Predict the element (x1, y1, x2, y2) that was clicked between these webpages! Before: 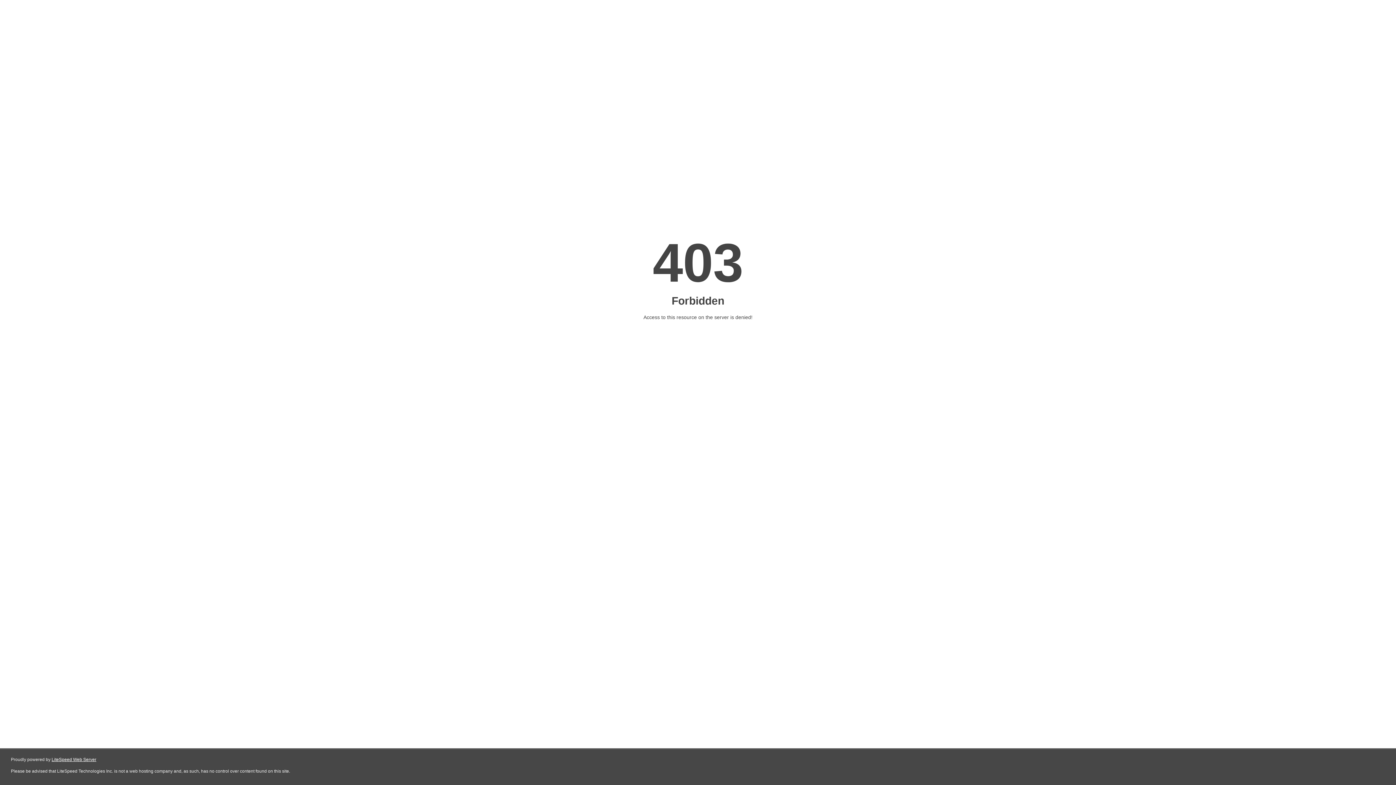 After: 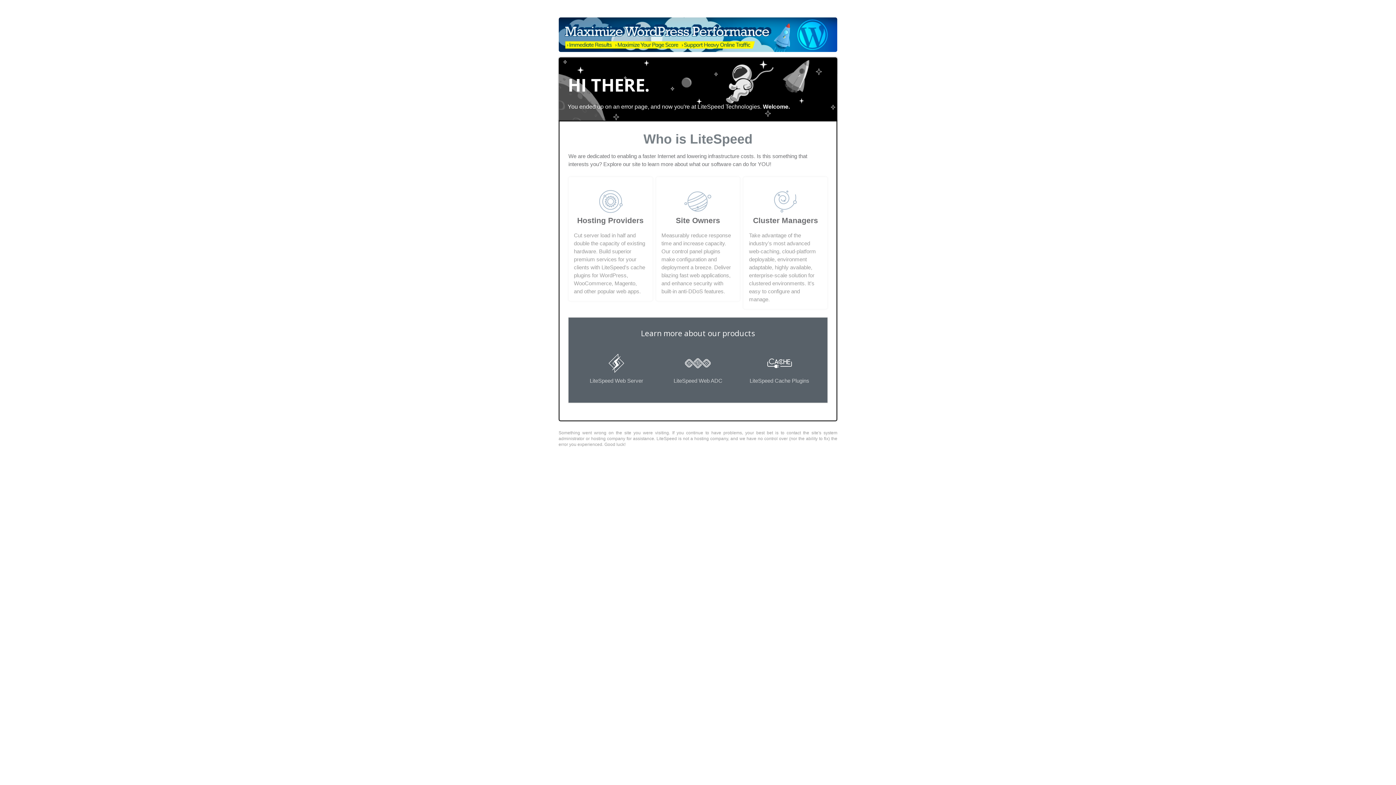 Action: label: LiteSpeed Web Server bbox: (51, 757, 96, 762)